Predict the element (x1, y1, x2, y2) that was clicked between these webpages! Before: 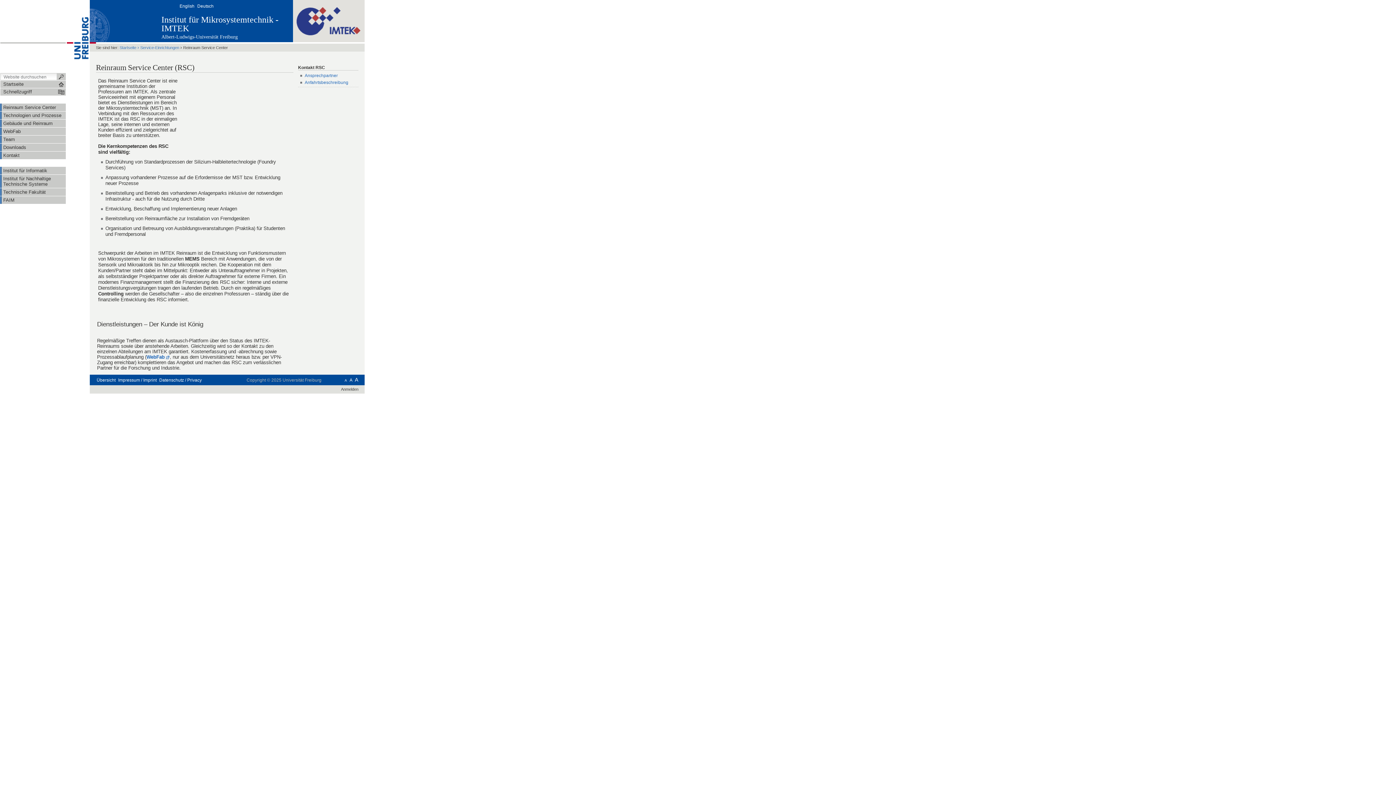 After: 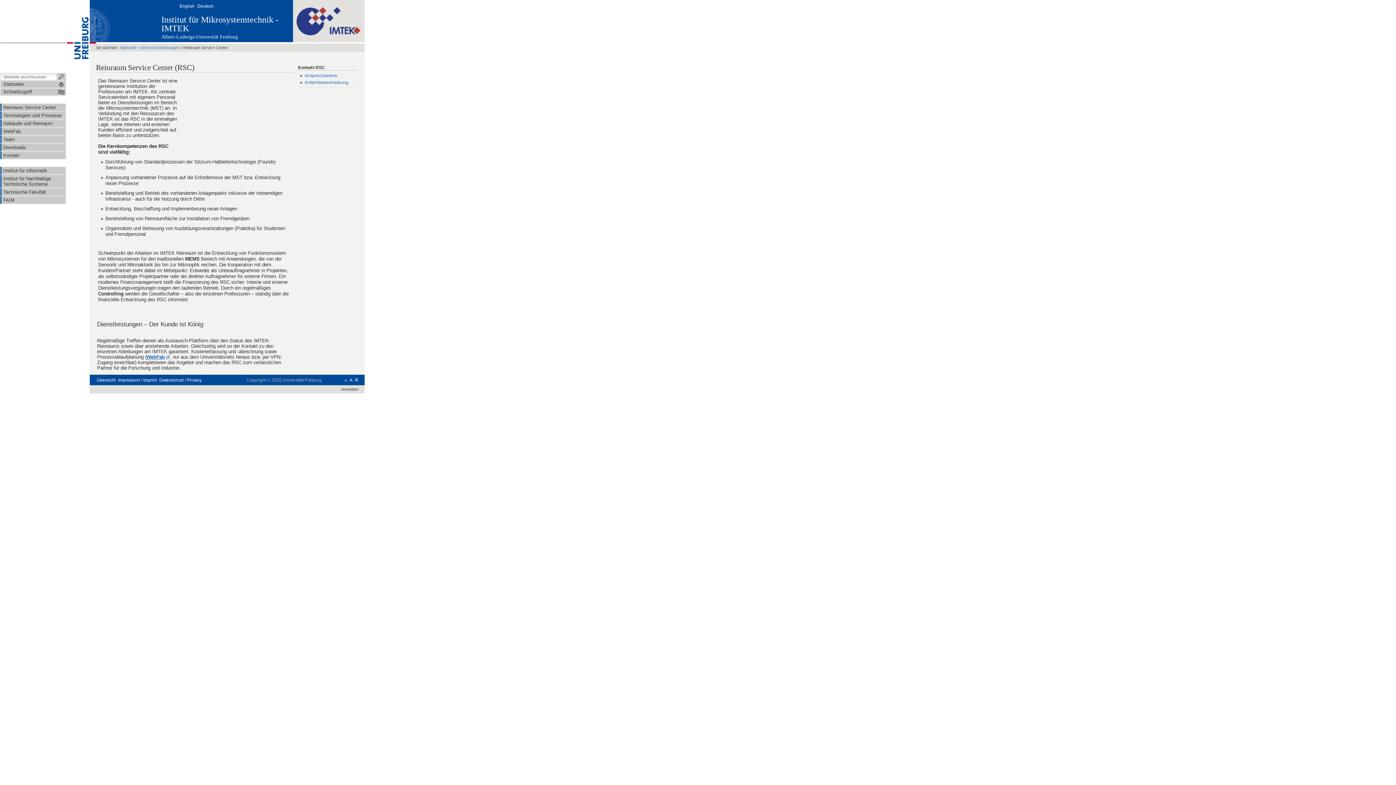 Action: label: WebFab bbox: (146, 354, 169, 360)